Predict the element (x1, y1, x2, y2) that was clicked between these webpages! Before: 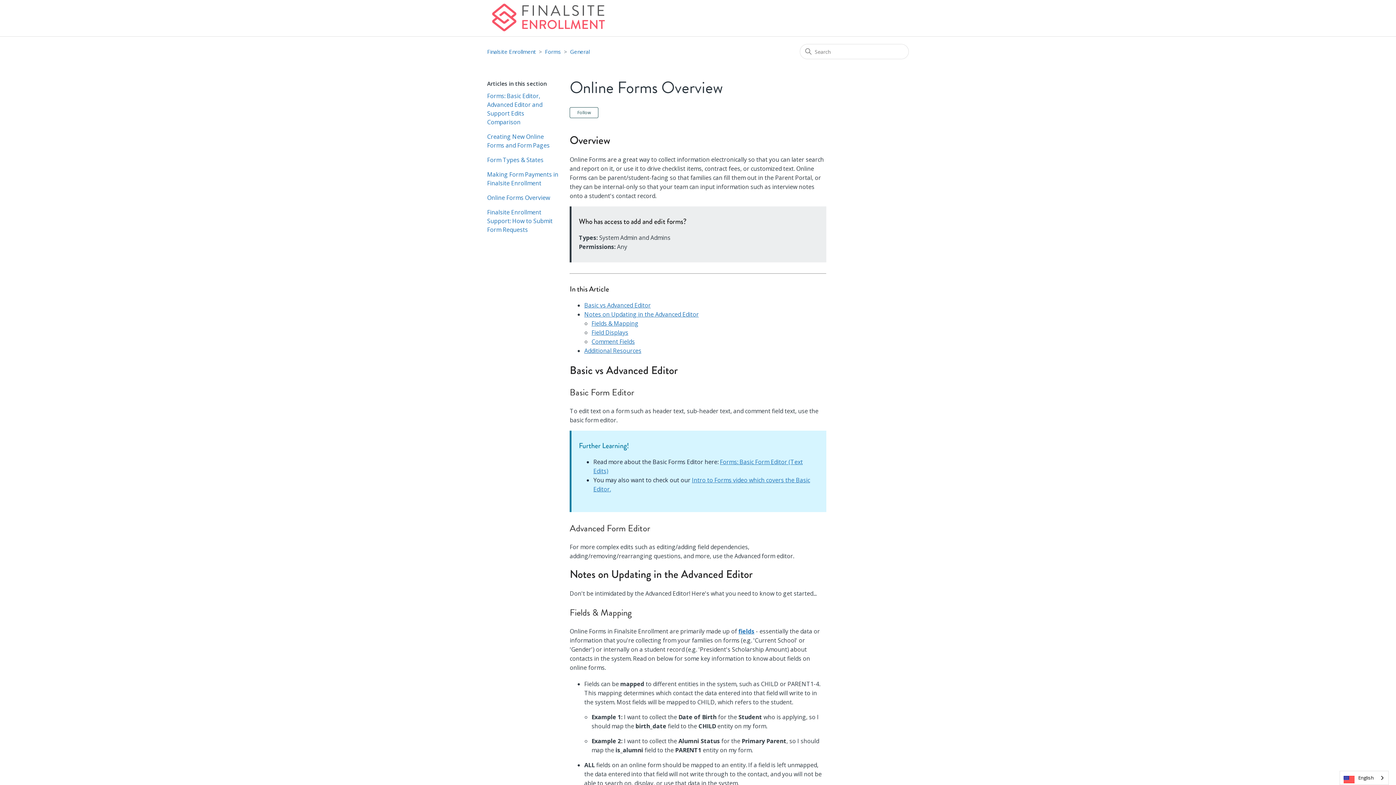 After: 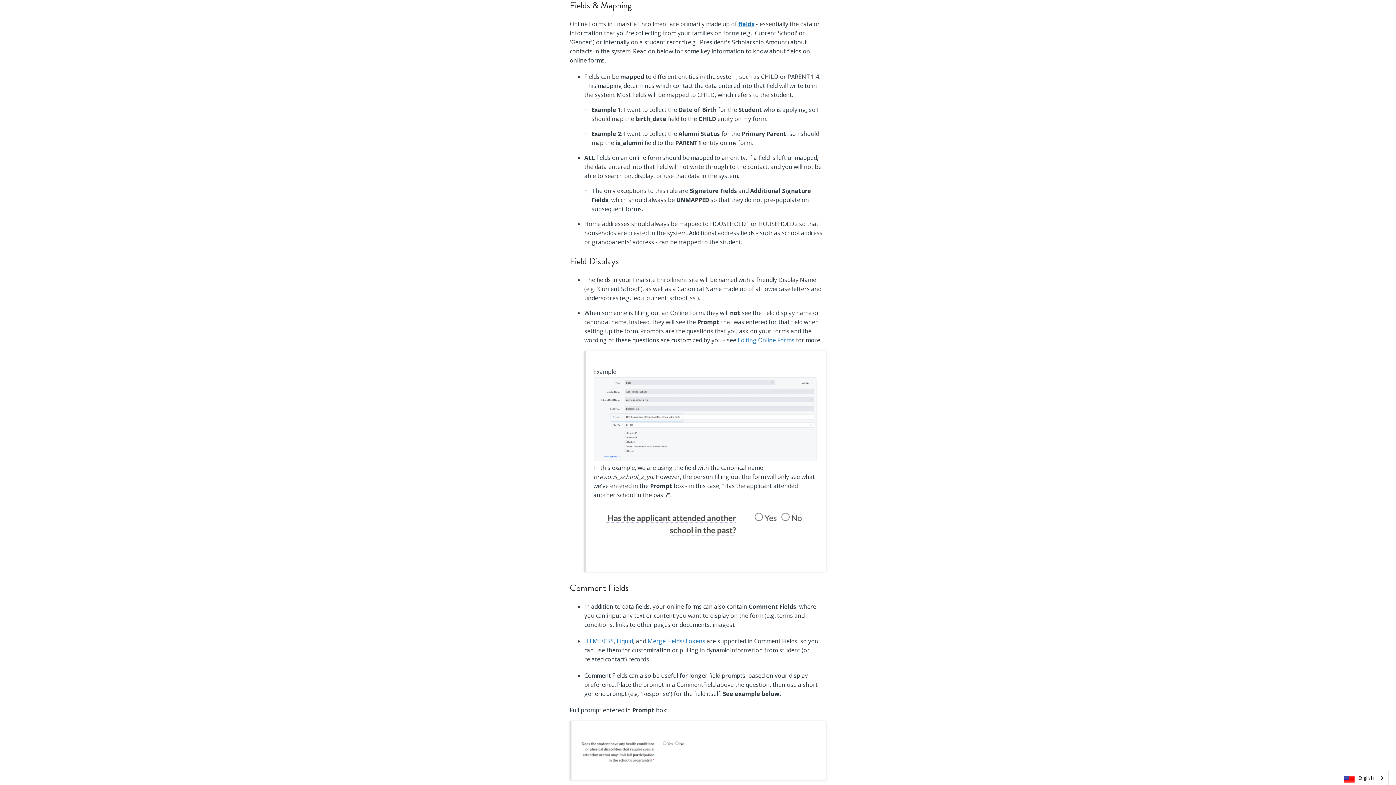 Action: label: Fields & Mapping bbox: (591, 319, 638, 327)